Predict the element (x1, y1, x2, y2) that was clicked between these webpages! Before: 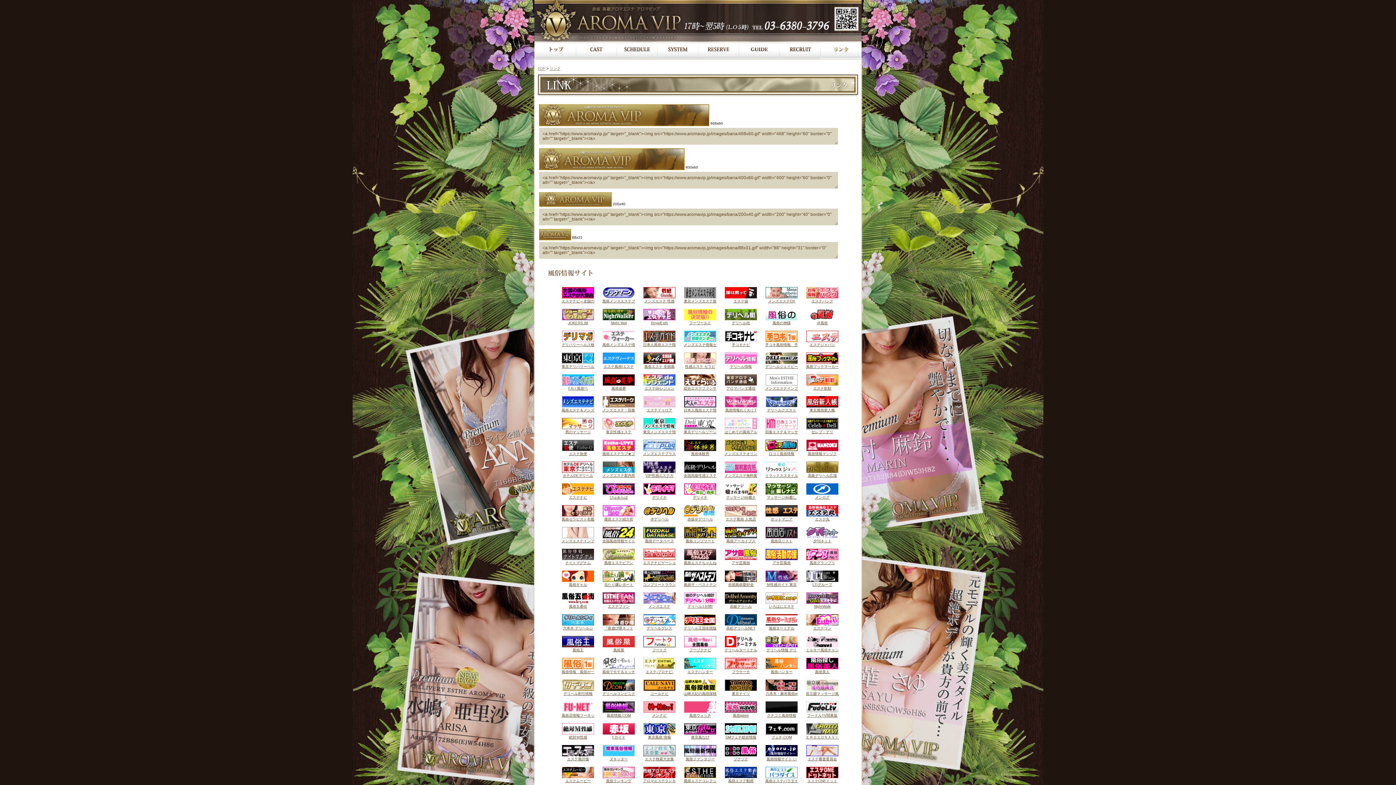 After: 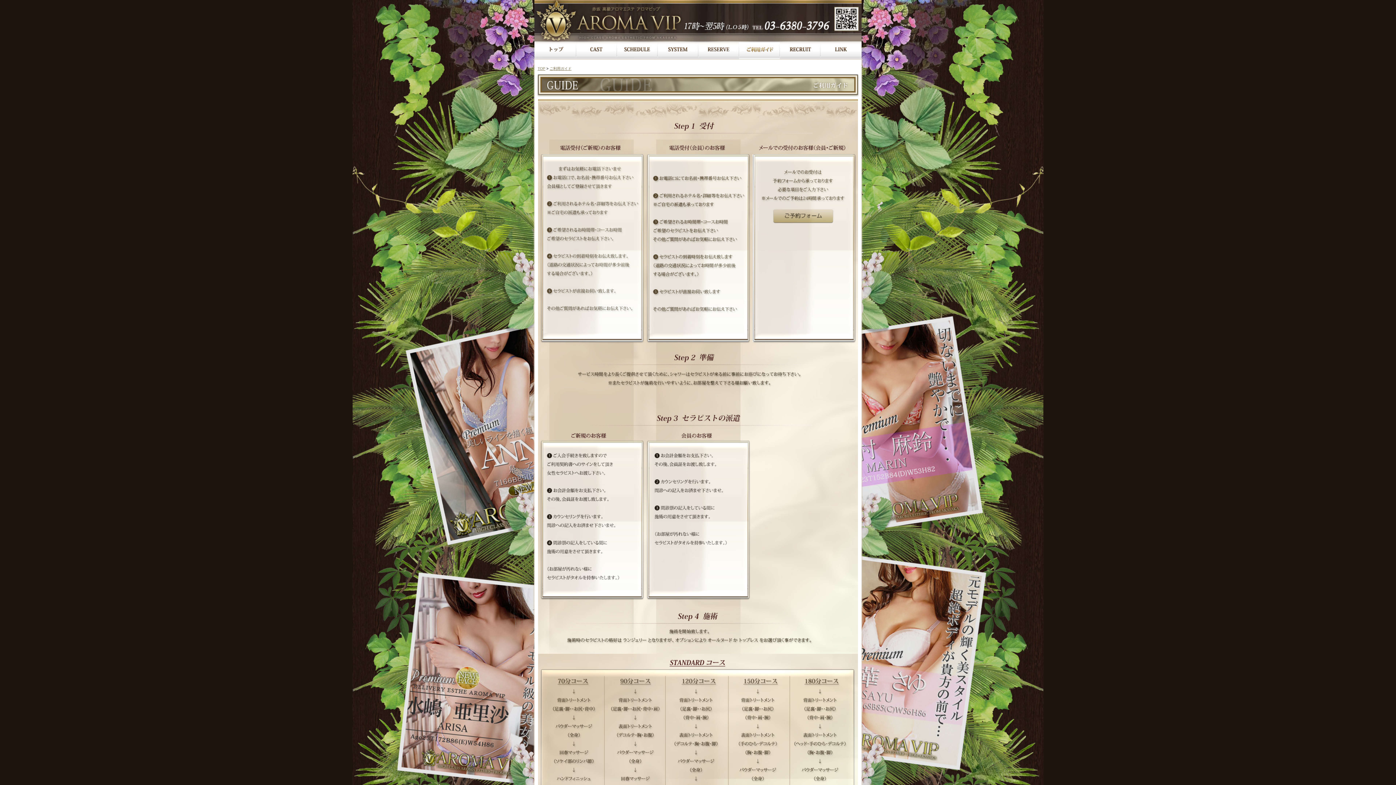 Action: bbox: (739, 42, 780, 46)